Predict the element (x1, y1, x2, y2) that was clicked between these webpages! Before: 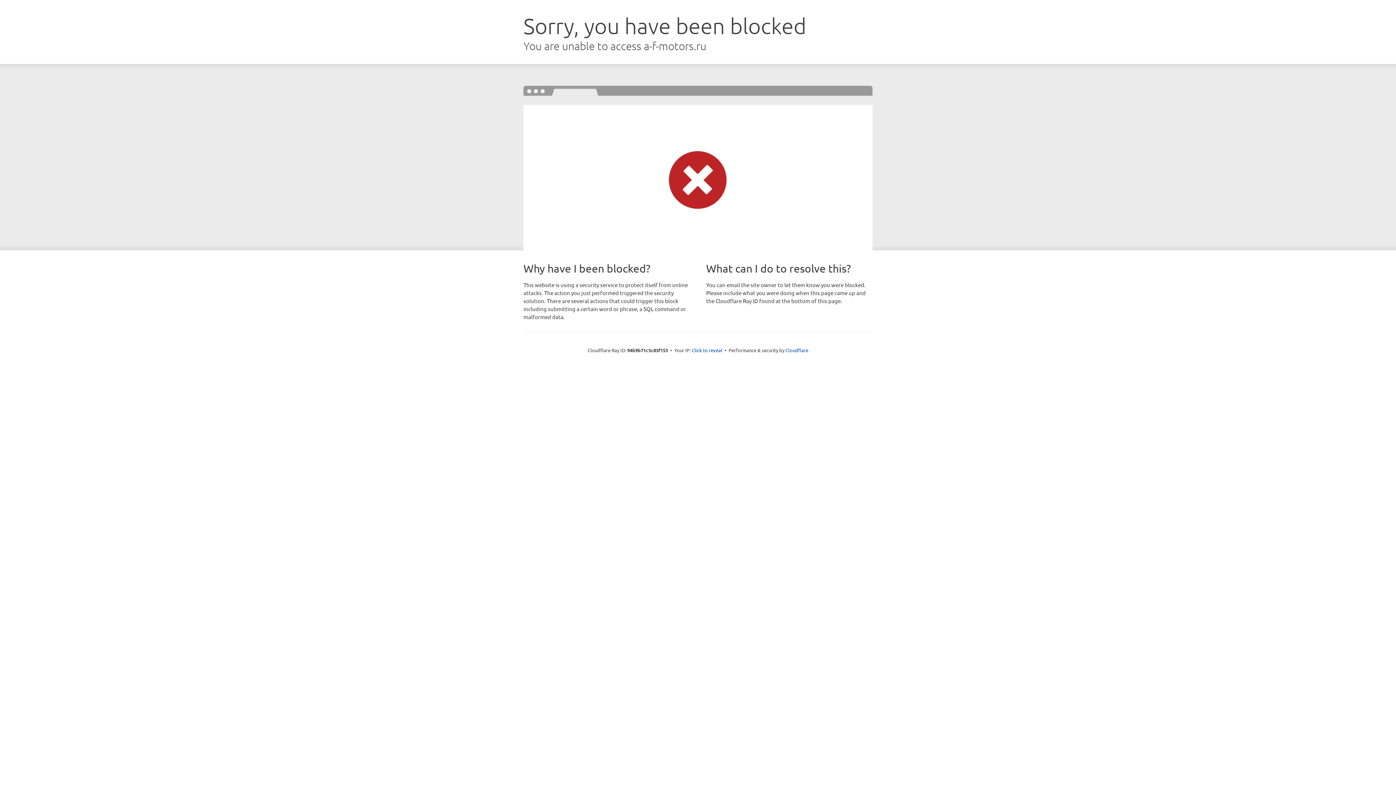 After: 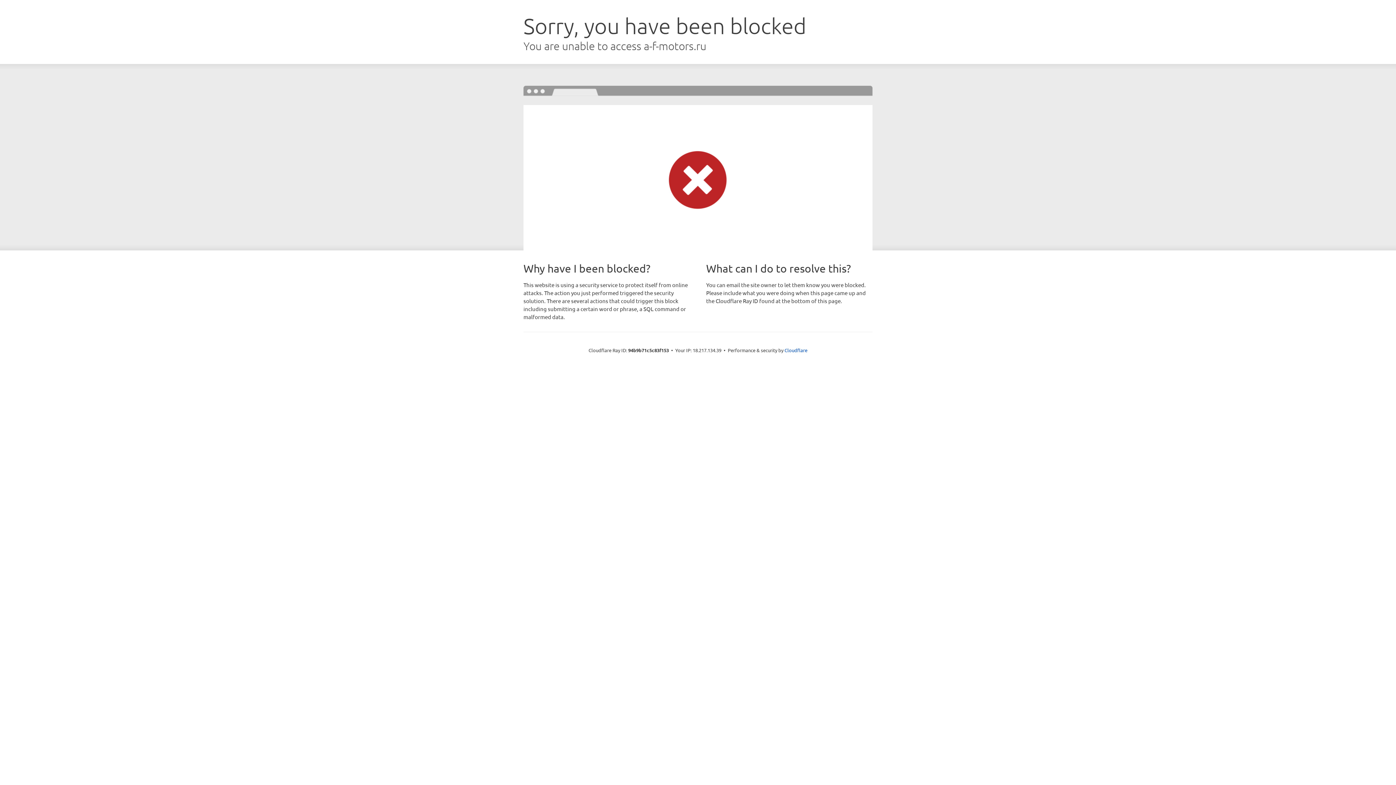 Action: bbox: (692, 346, 722, 353) label: Click to reveal